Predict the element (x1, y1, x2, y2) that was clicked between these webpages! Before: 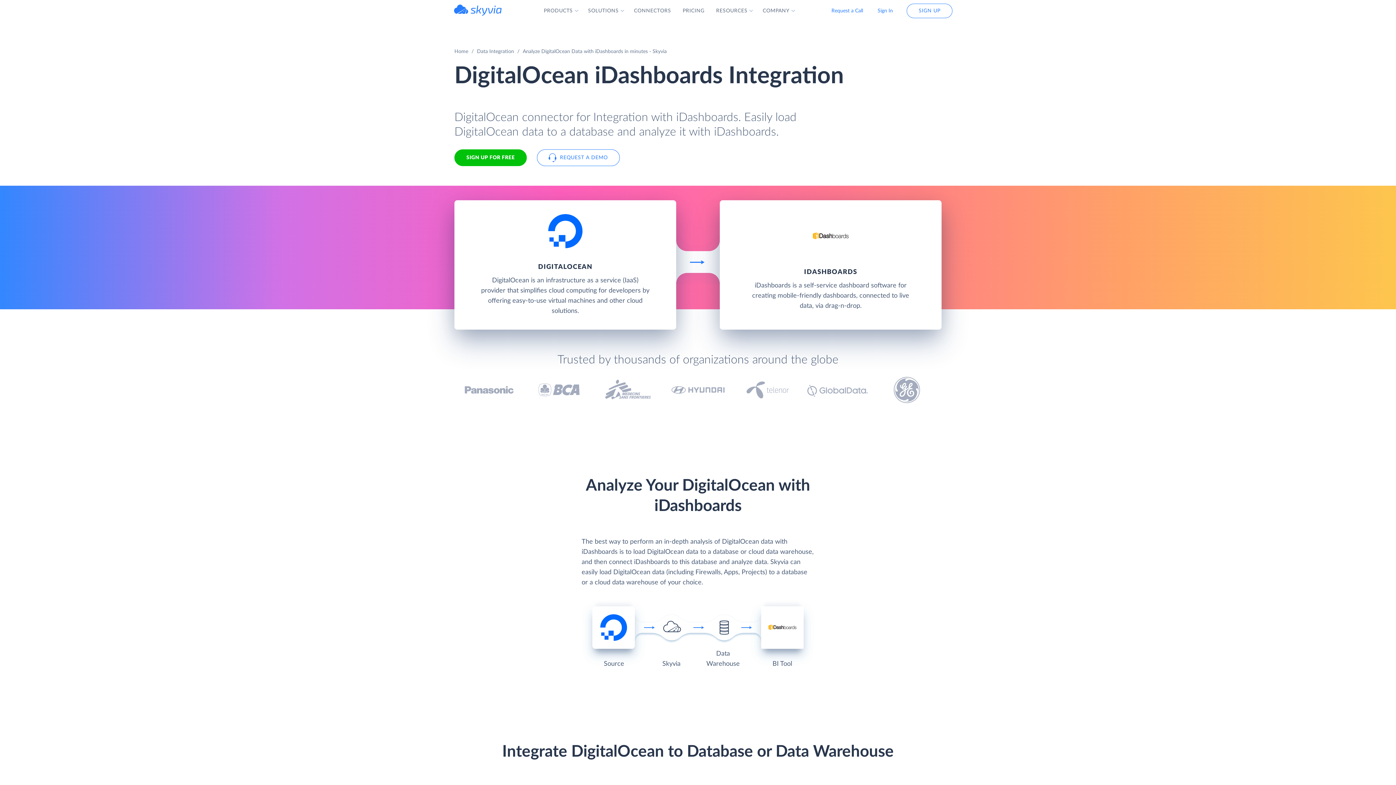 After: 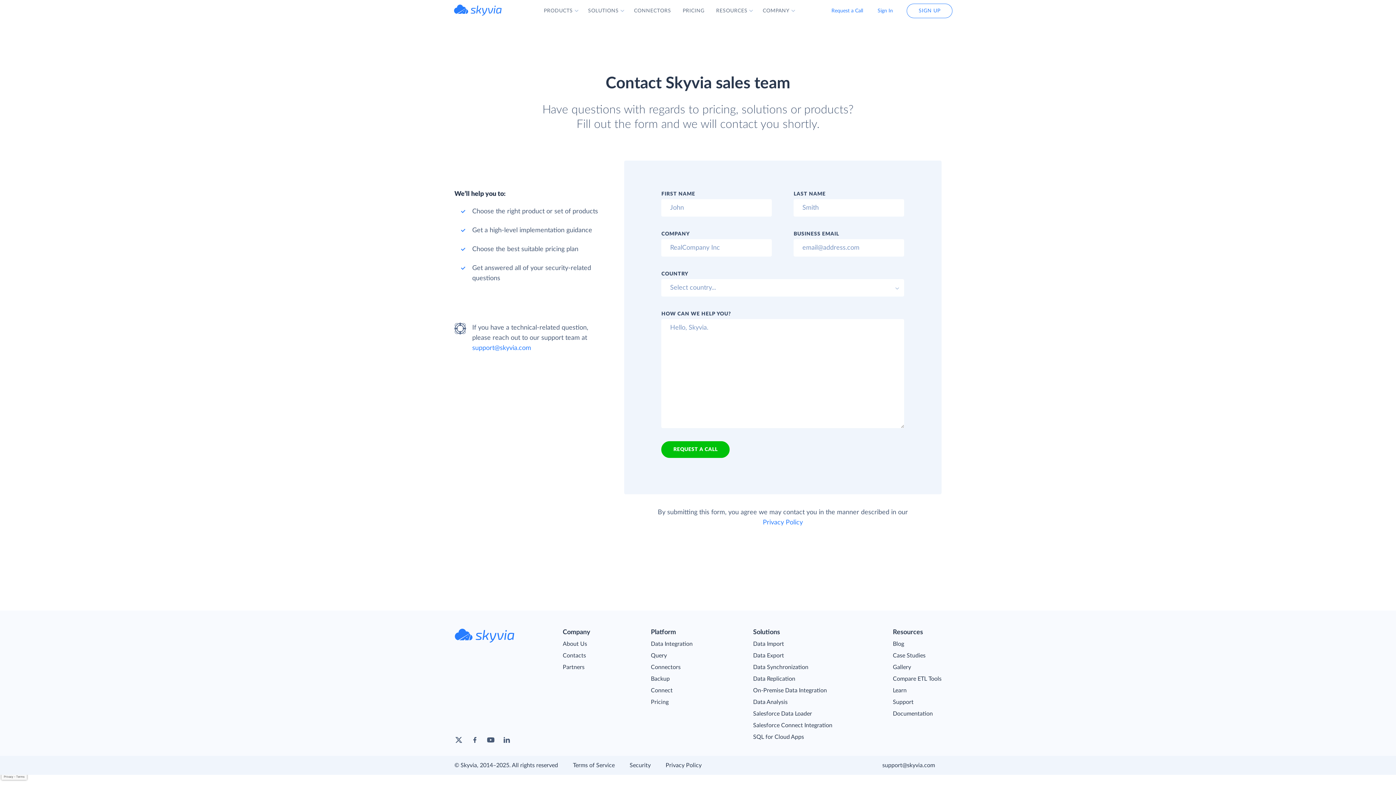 Action: label: REQUEST A DEMO bbox: (537, 149, 620, 166)